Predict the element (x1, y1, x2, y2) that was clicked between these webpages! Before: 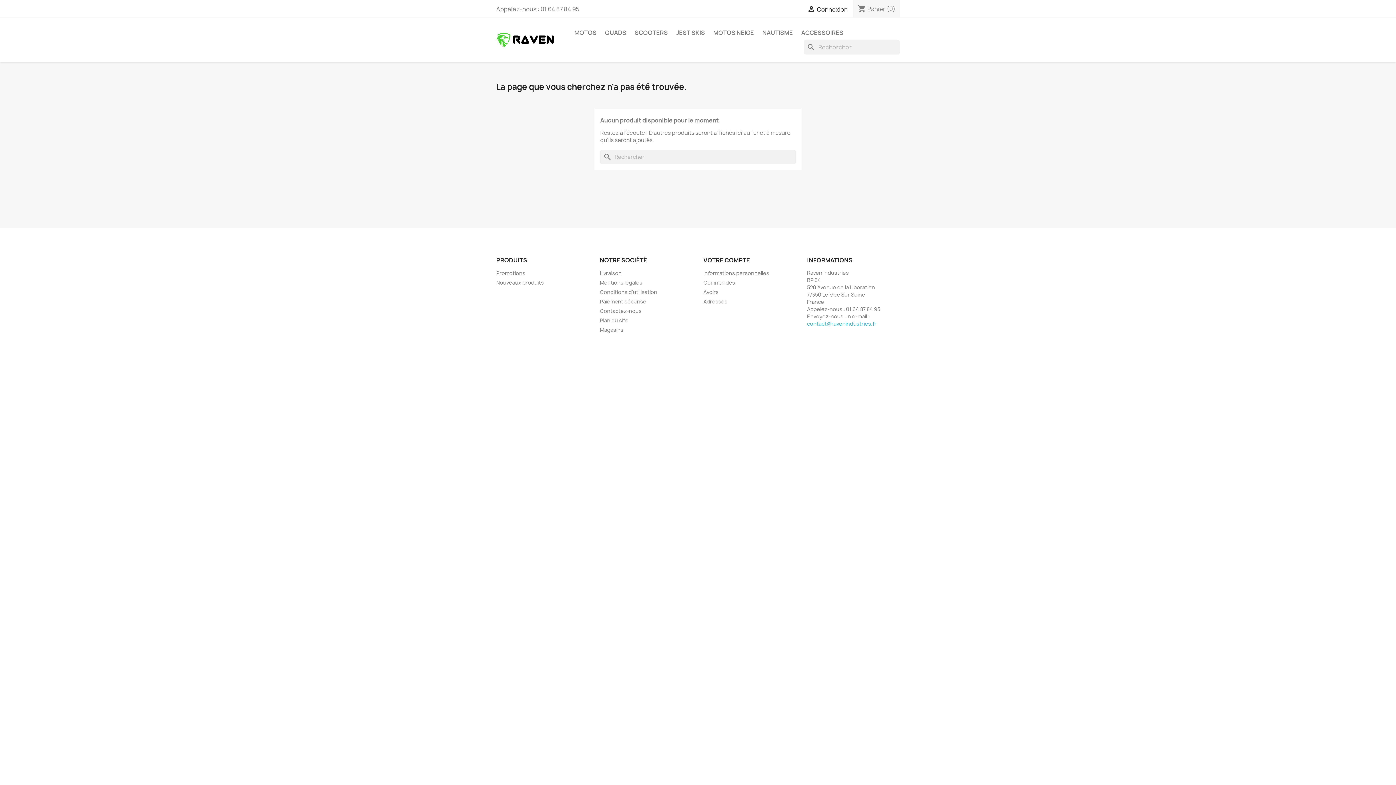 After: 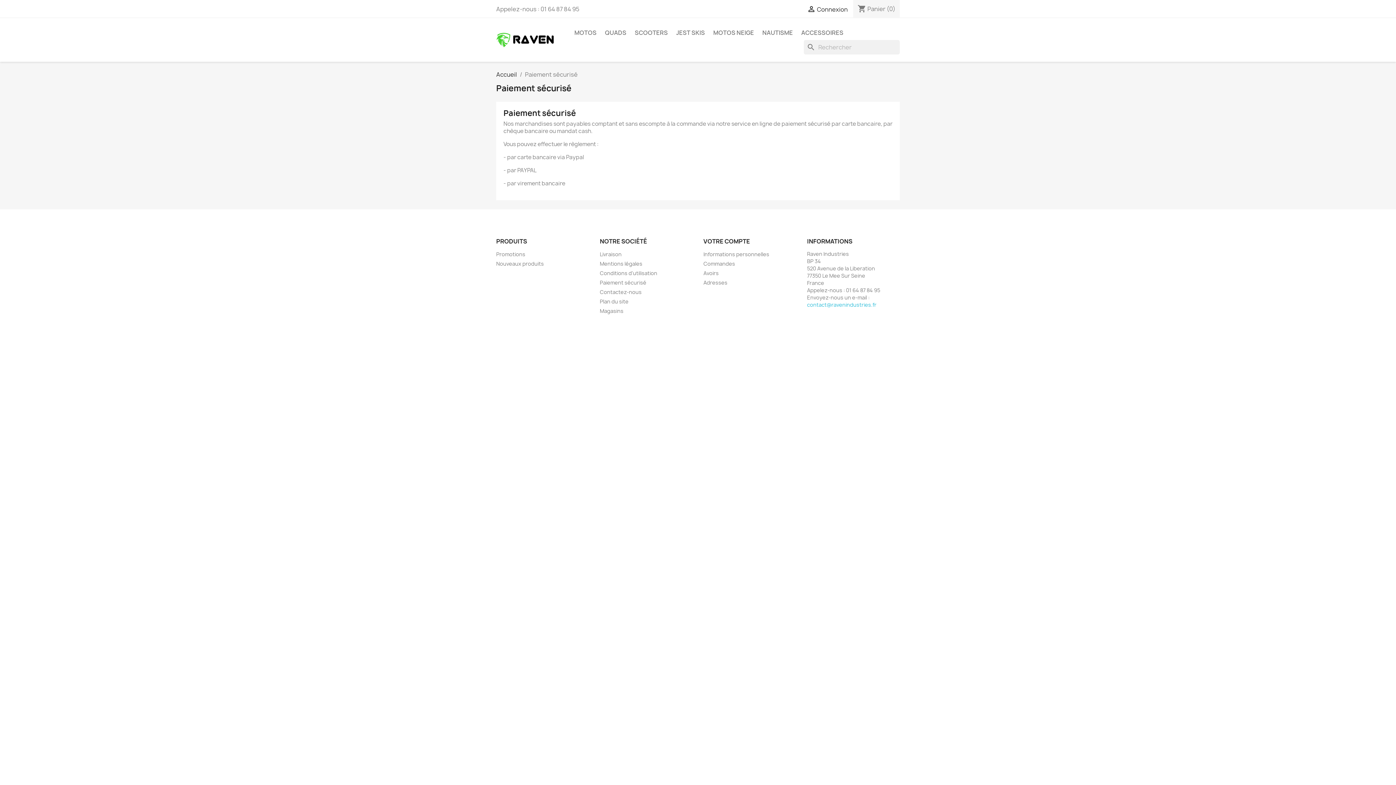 Action: bbox: (600, 298, 646, 305) label: Paiement sécurisé